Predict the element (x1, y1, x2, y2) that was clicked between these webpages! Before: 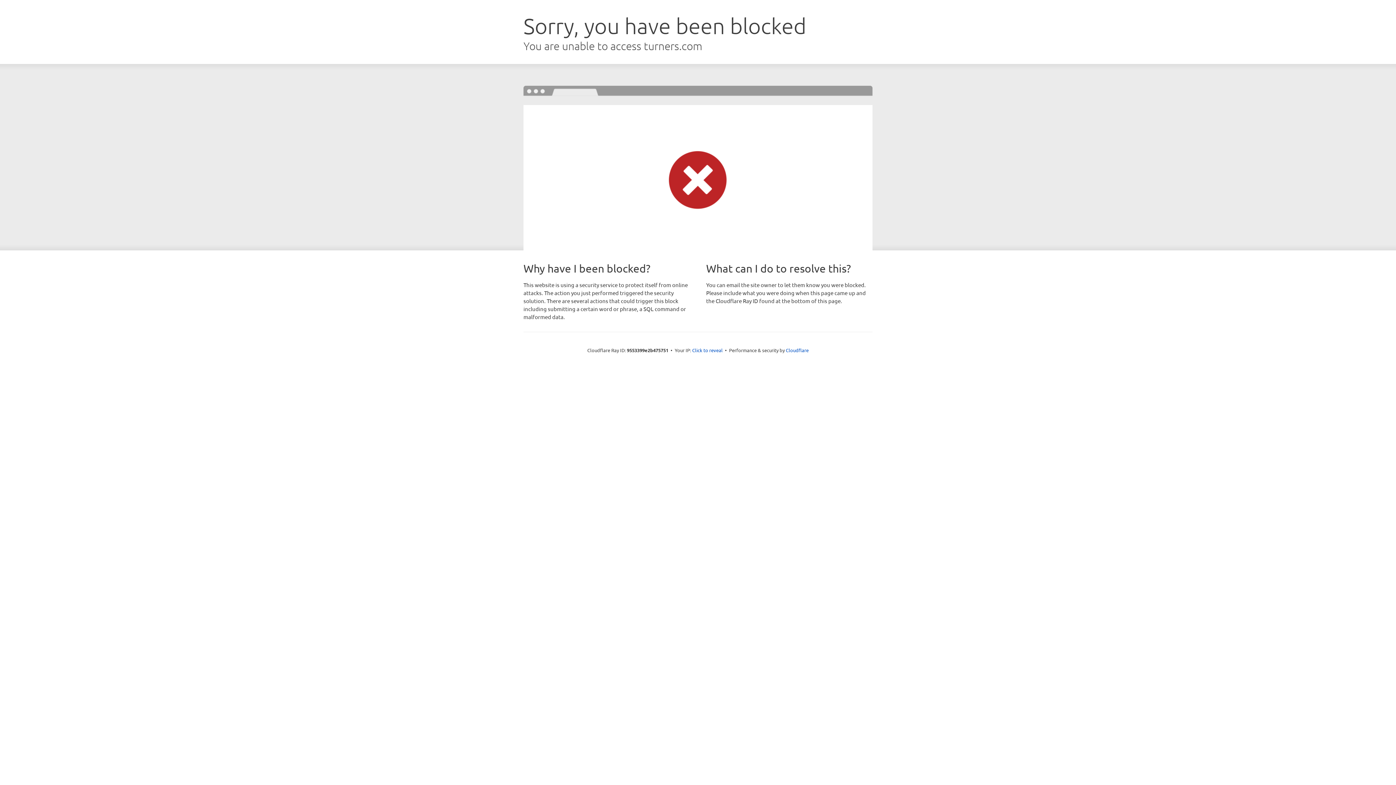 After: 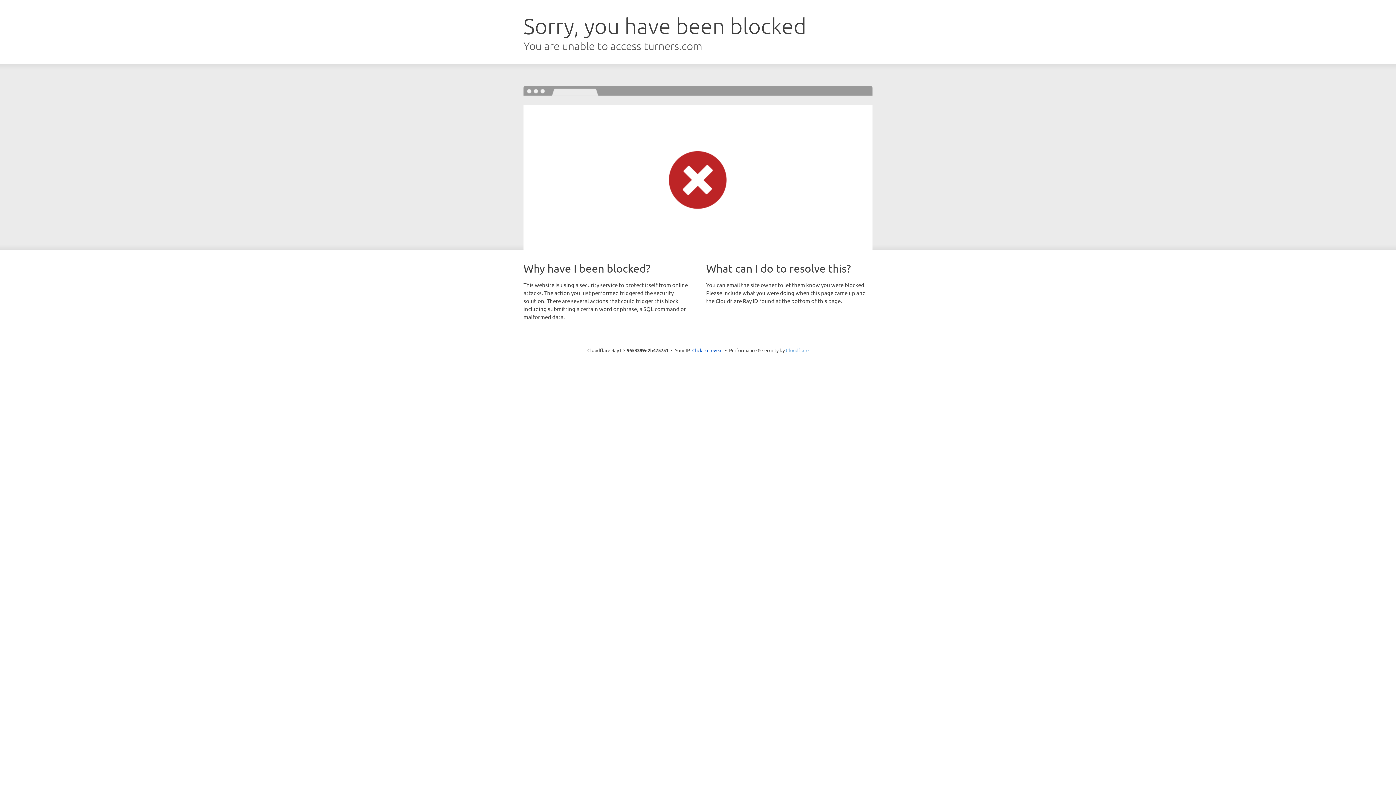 Action: bbox: (786, 347, 808, 353) label: Cloudflare